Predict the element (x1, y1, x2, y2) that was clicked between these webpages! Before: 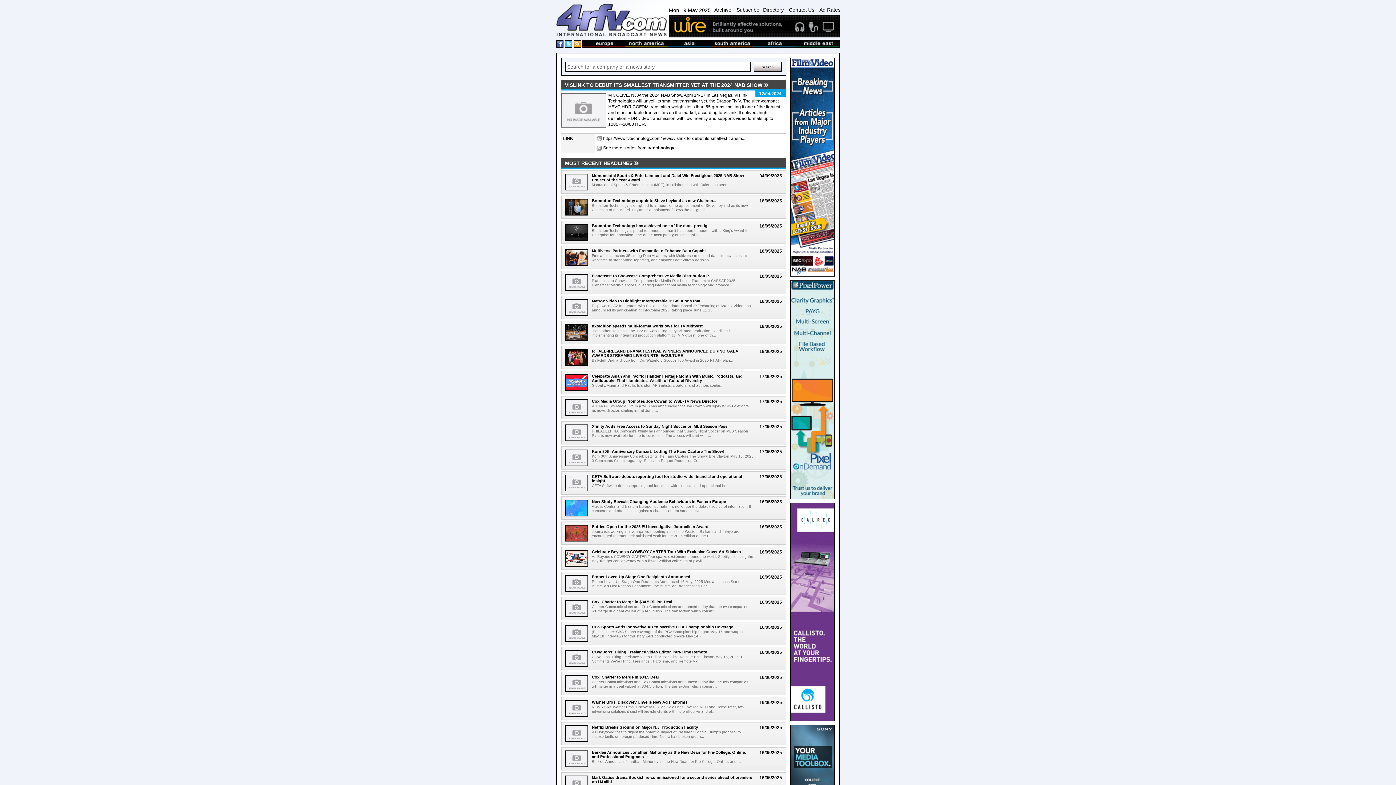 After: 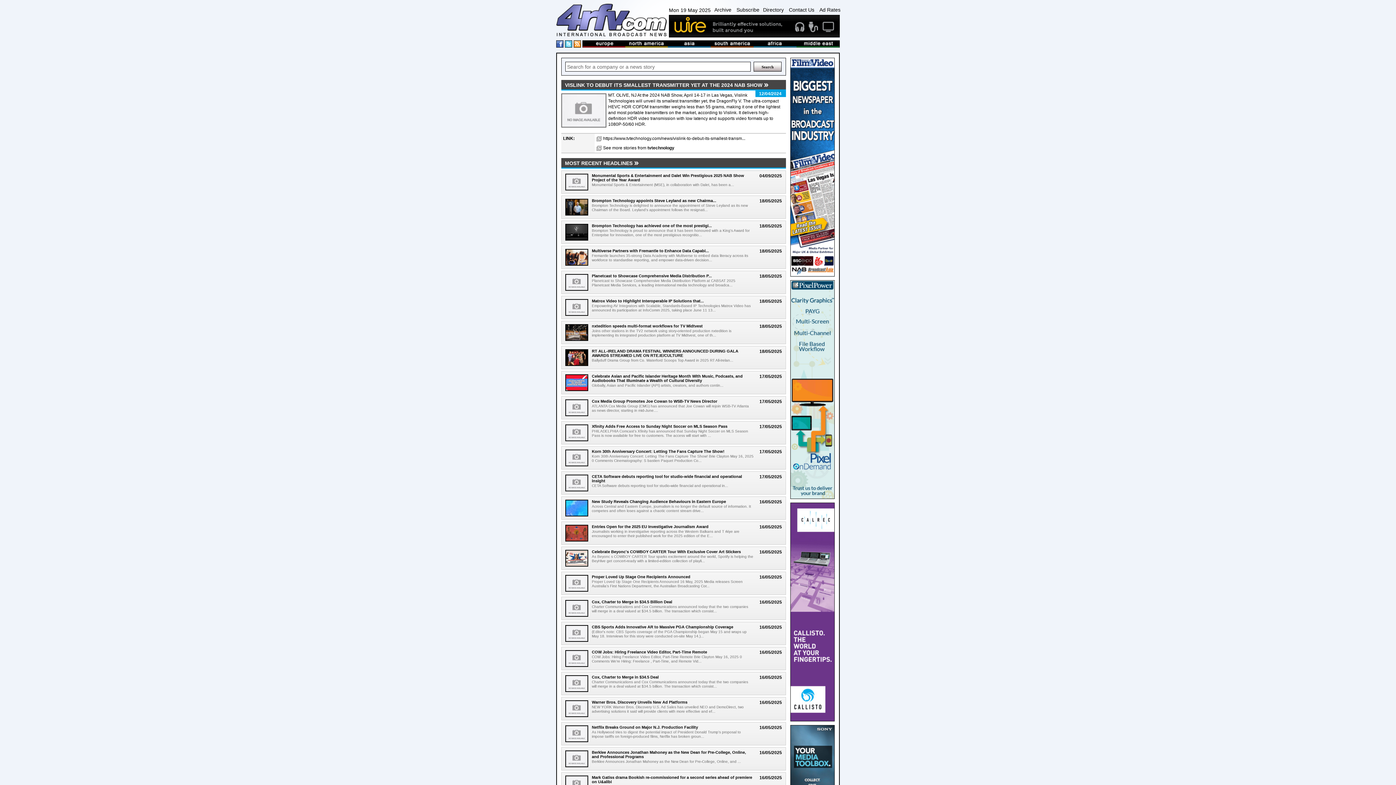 Action: bbox: (790, 502, 834, 725)